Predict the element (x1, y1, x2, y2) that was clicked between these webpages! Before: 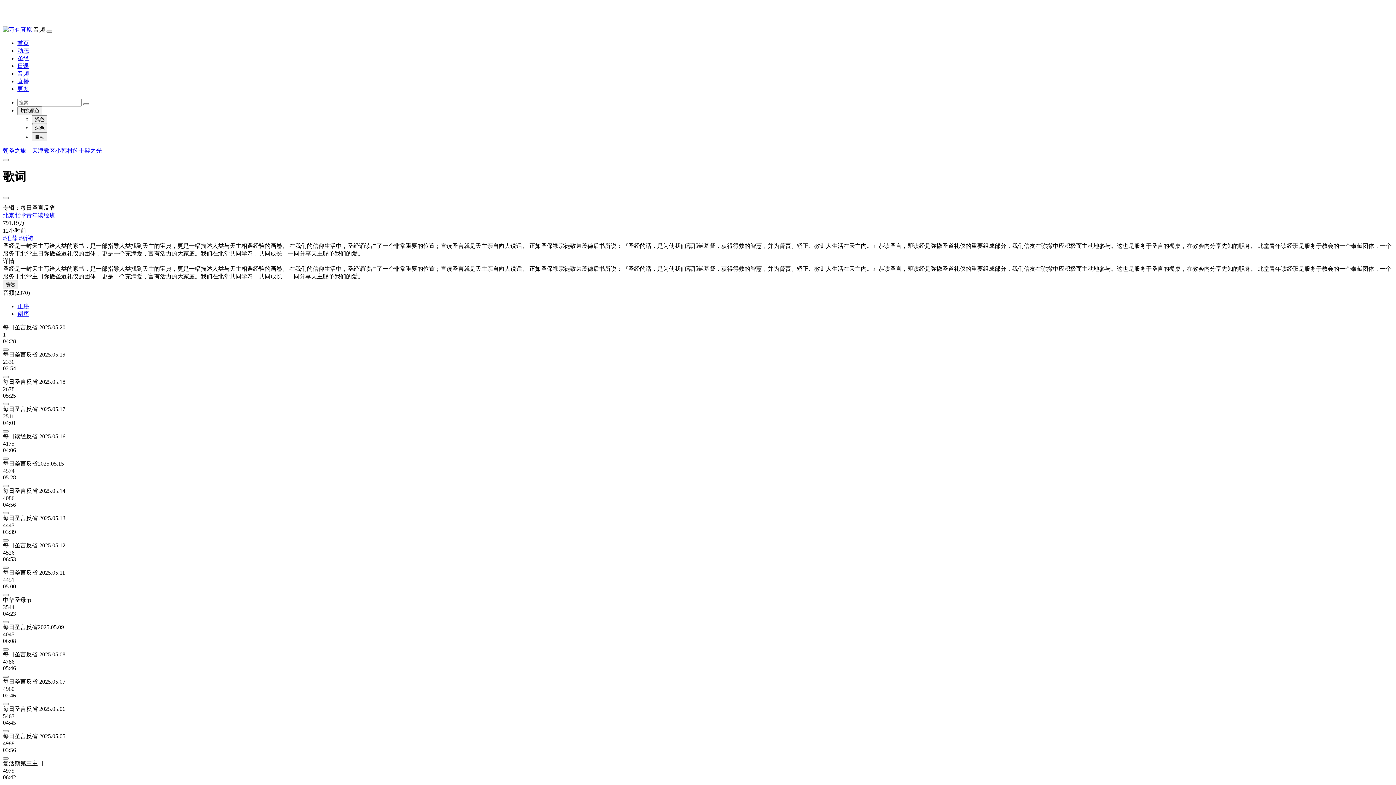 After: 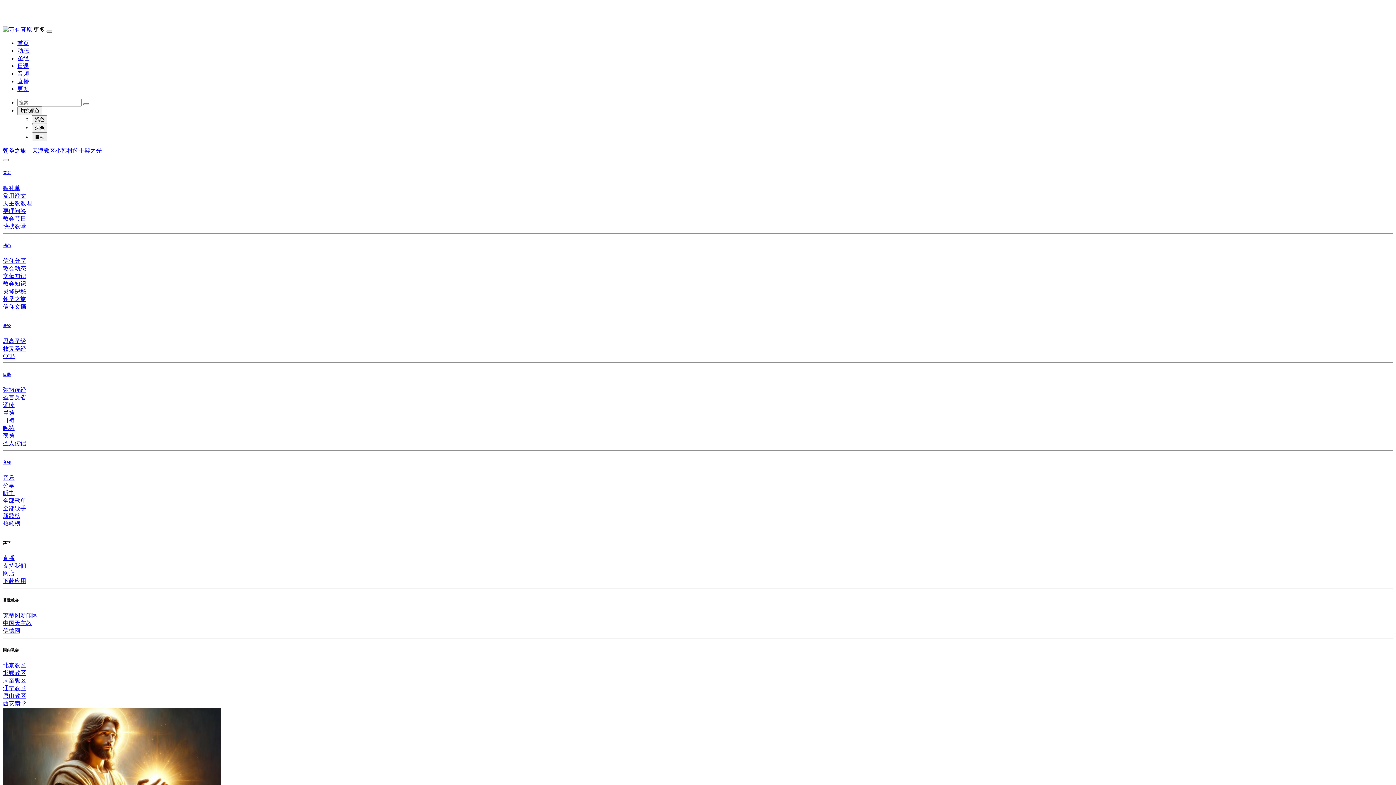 Action: bbox: (17, 85, 29, 92) label: 更多